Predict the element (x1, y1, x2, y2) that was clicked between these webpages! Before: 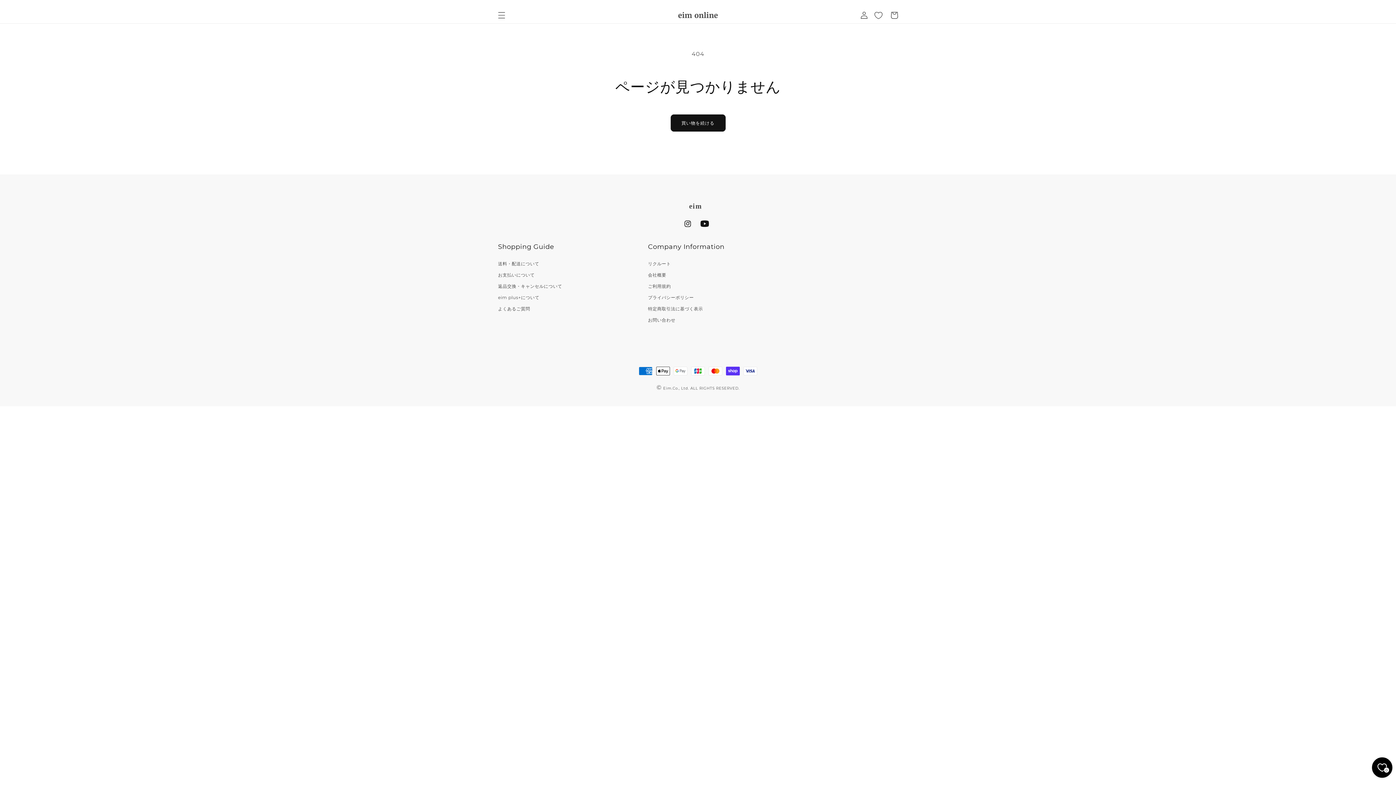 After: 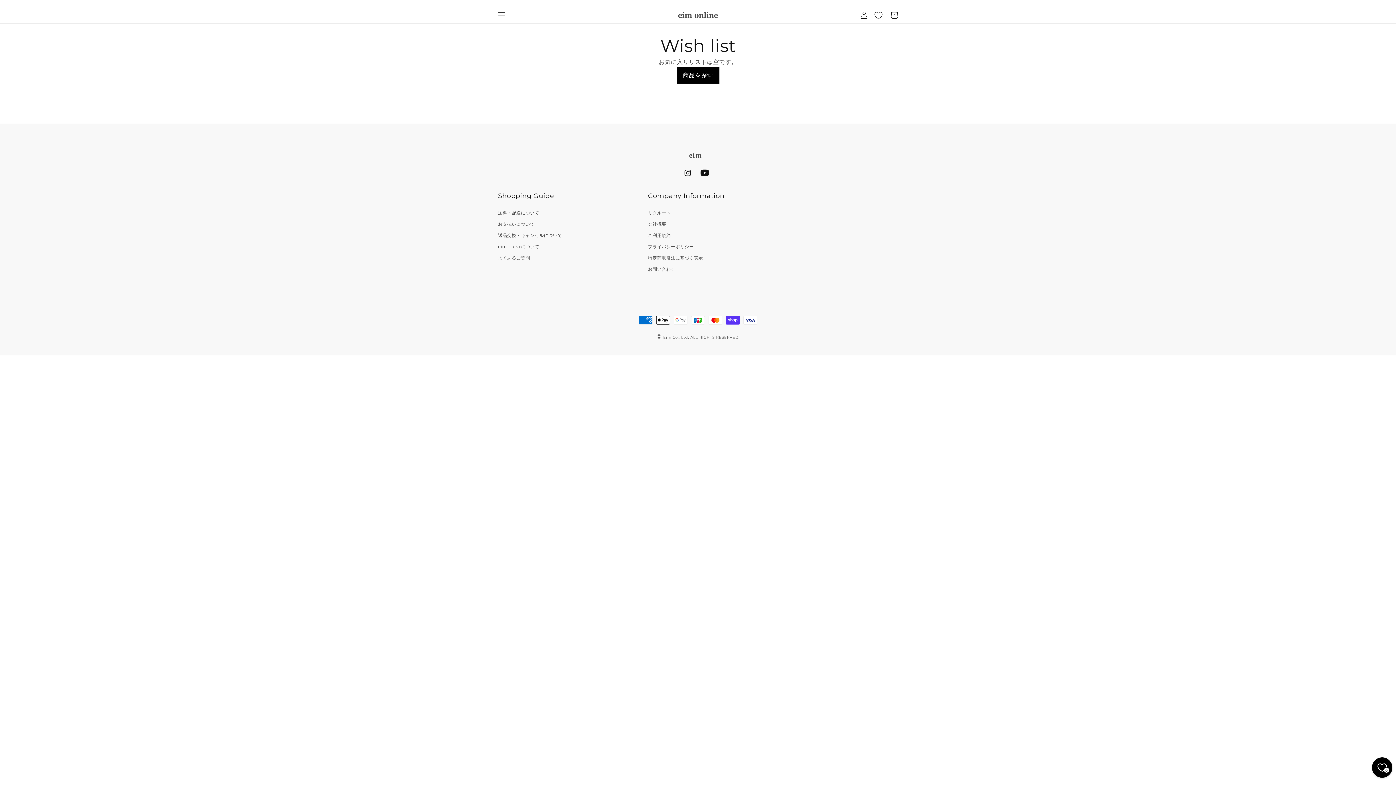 Action: bbox: (1372, 757, 1392, 778) label: お気に入り